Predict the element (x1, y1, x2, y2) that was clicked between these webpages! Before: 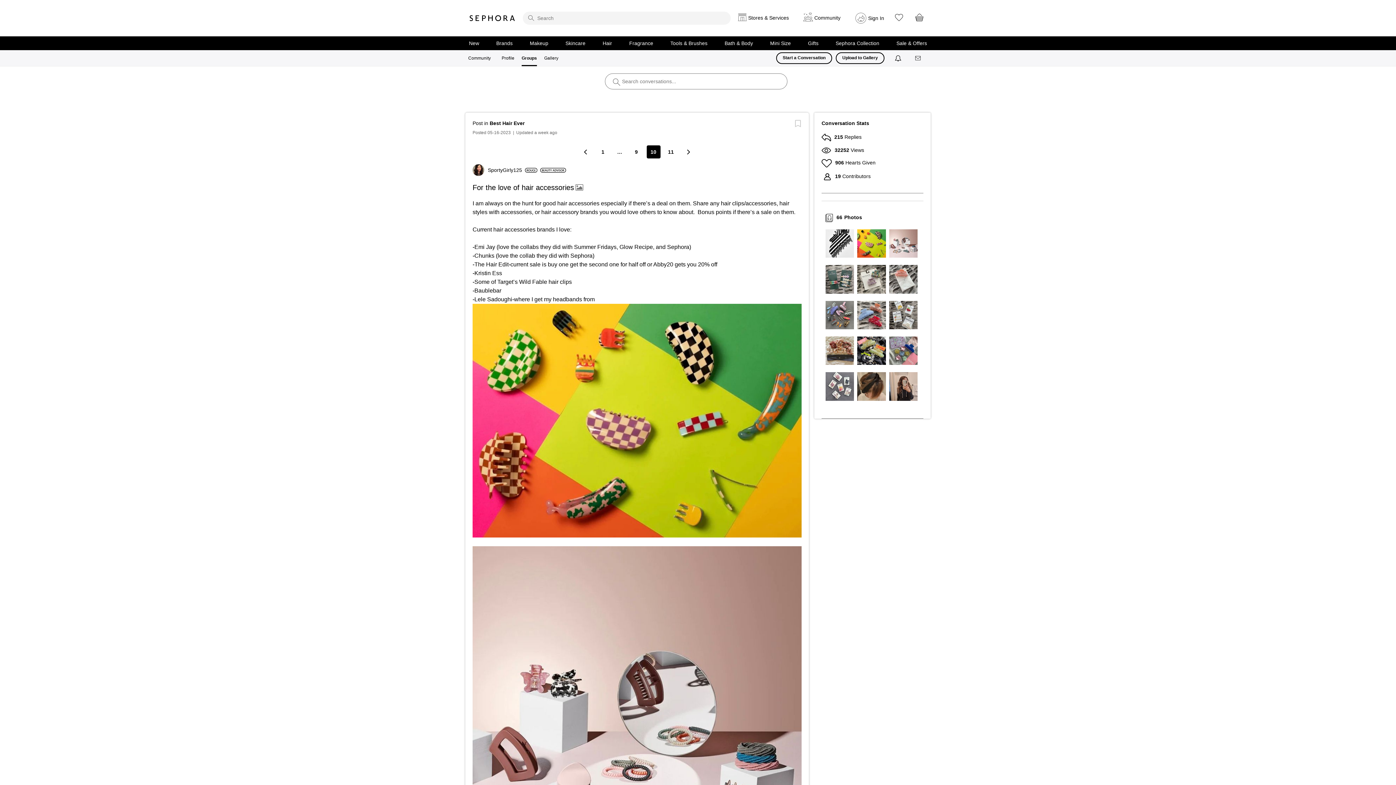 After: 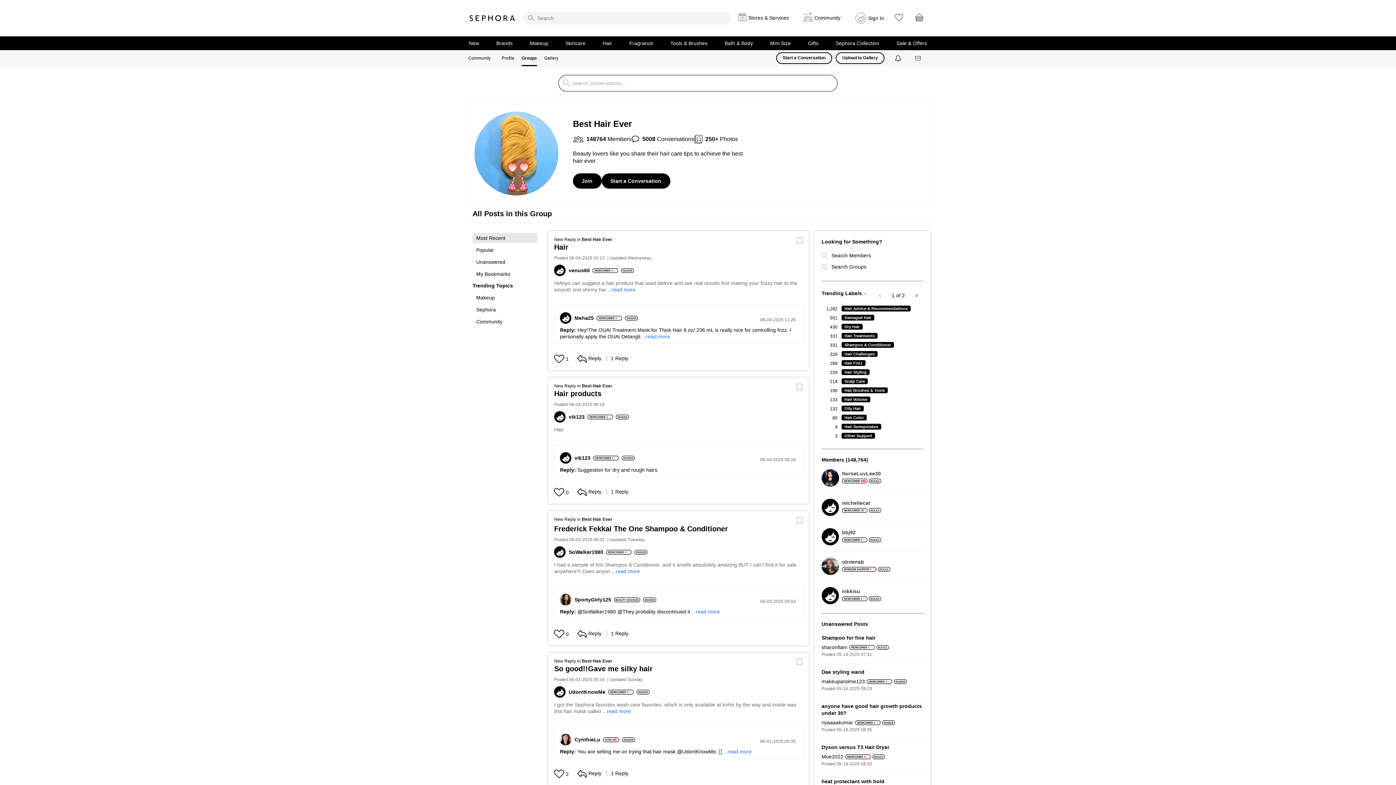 Action: bbox: (489, 120, 524, 126) label: Best Hair Ever